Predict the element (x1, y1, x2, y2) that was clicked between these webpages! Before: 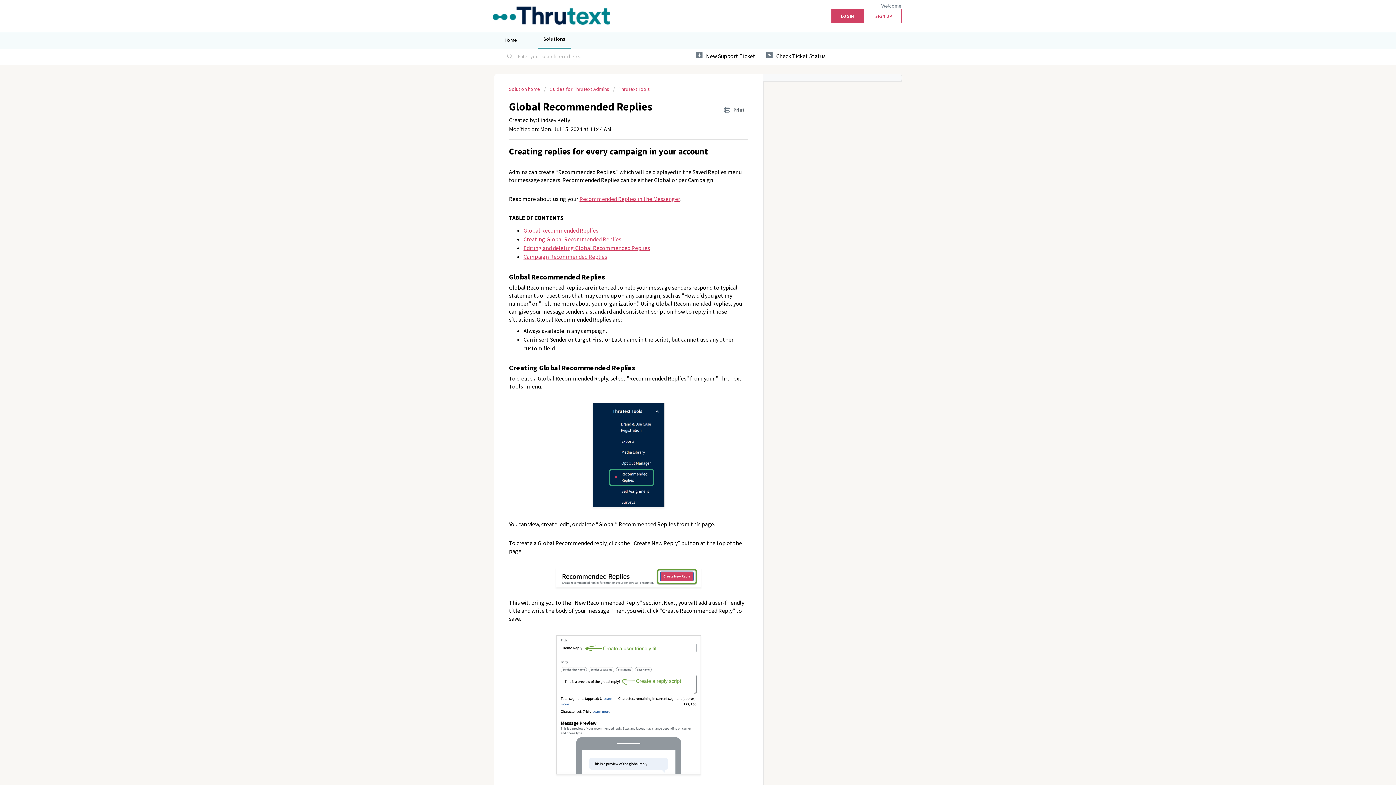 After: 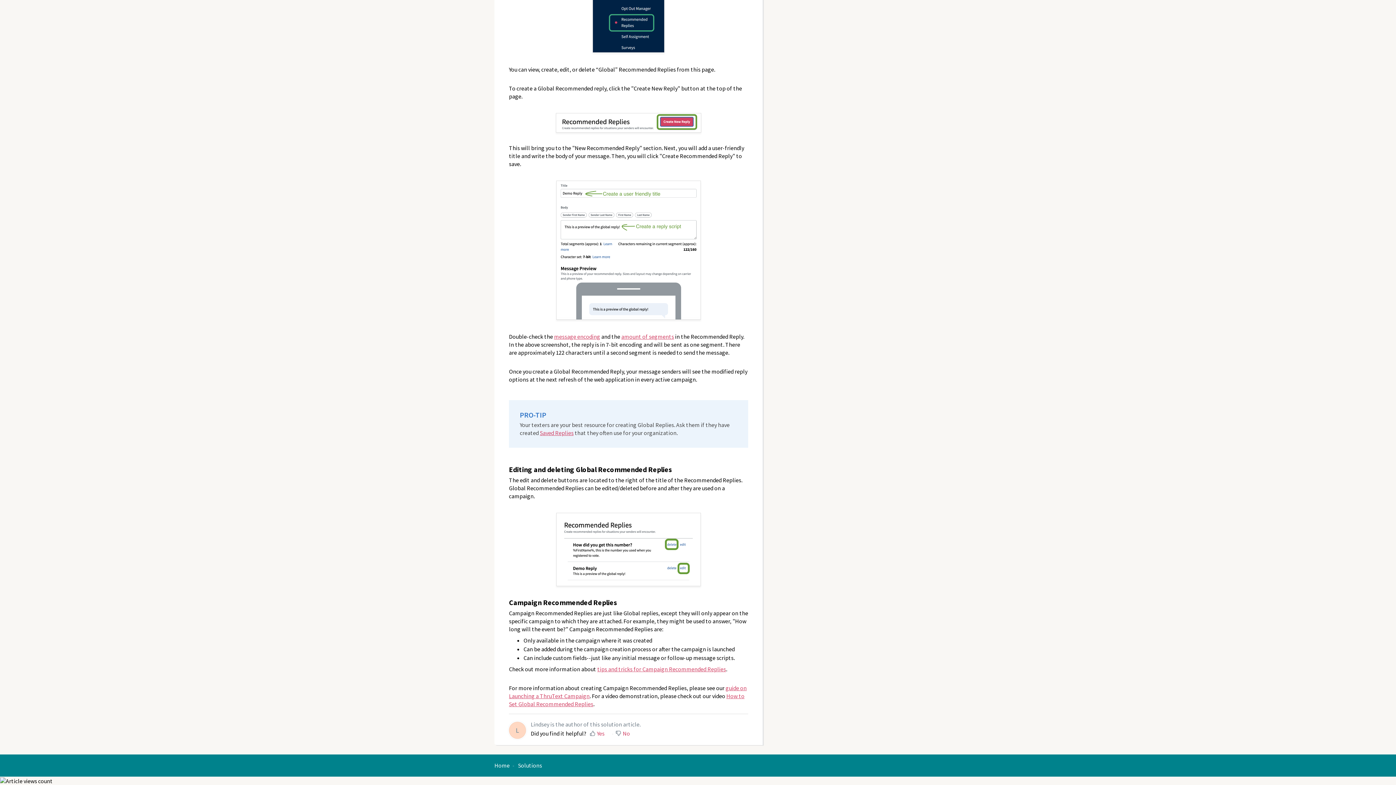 Action: label: Campaign Recommended Replies bbox: (523, 252, 607, 260)